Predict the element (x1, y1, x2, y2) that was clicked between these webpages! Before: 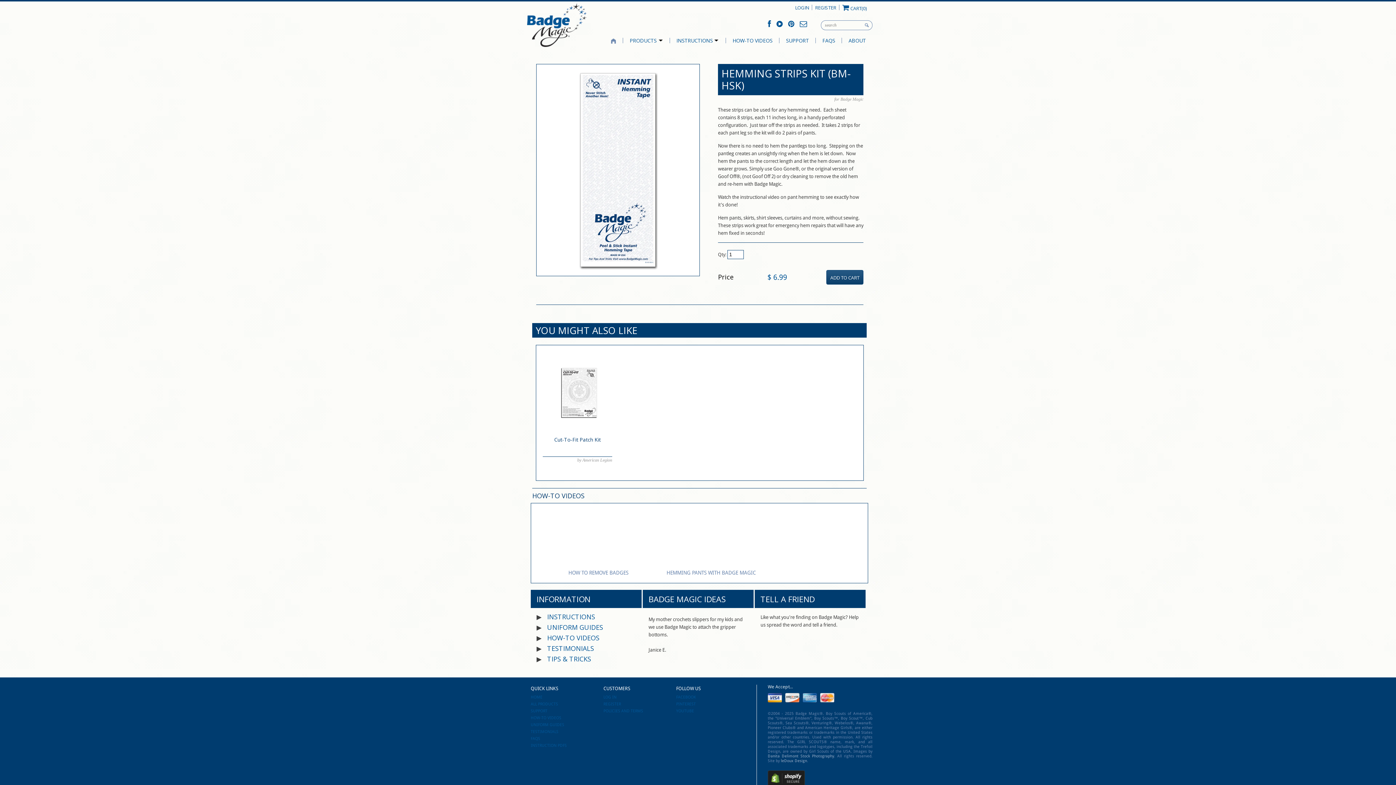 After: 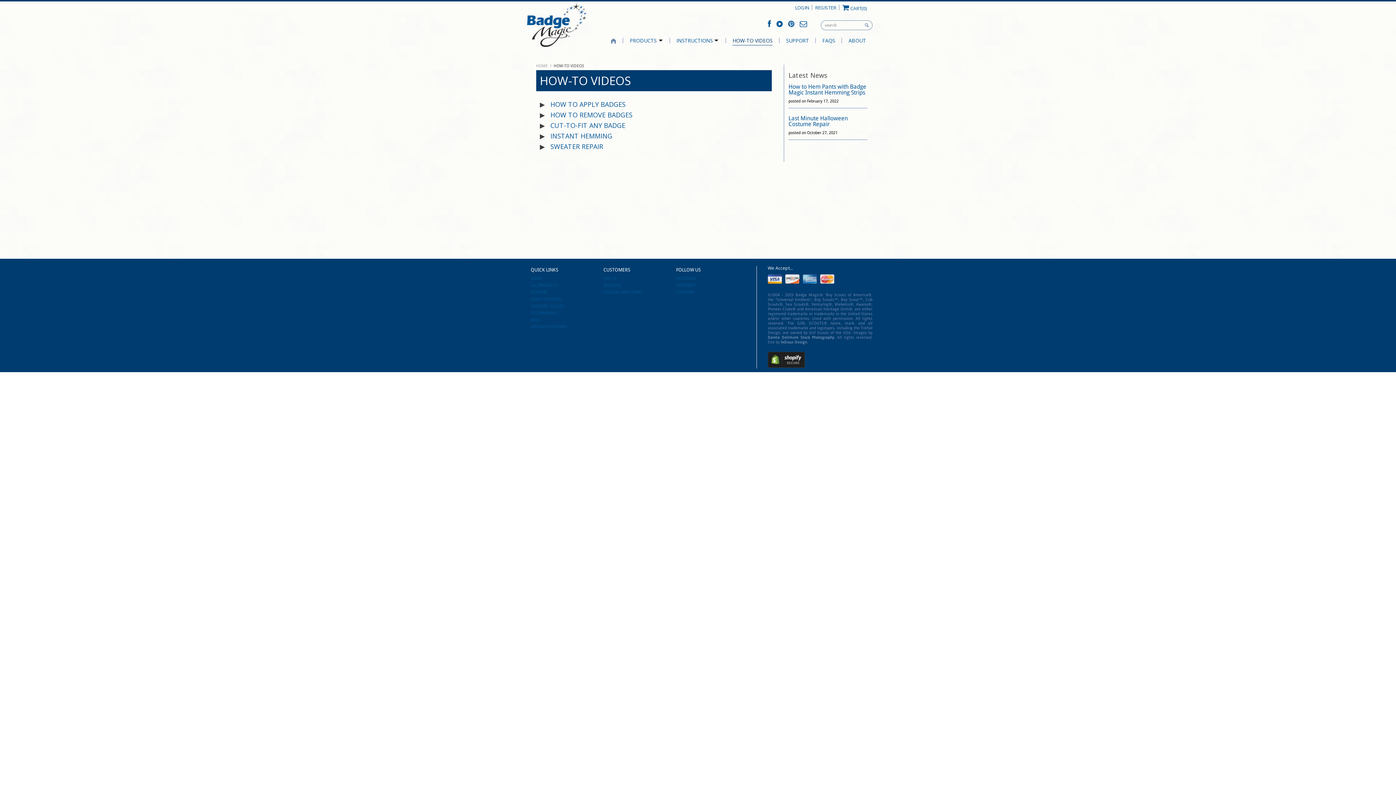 Action: bbox: (547, 633, 599, 642) label: HOW-TO VIDEOS